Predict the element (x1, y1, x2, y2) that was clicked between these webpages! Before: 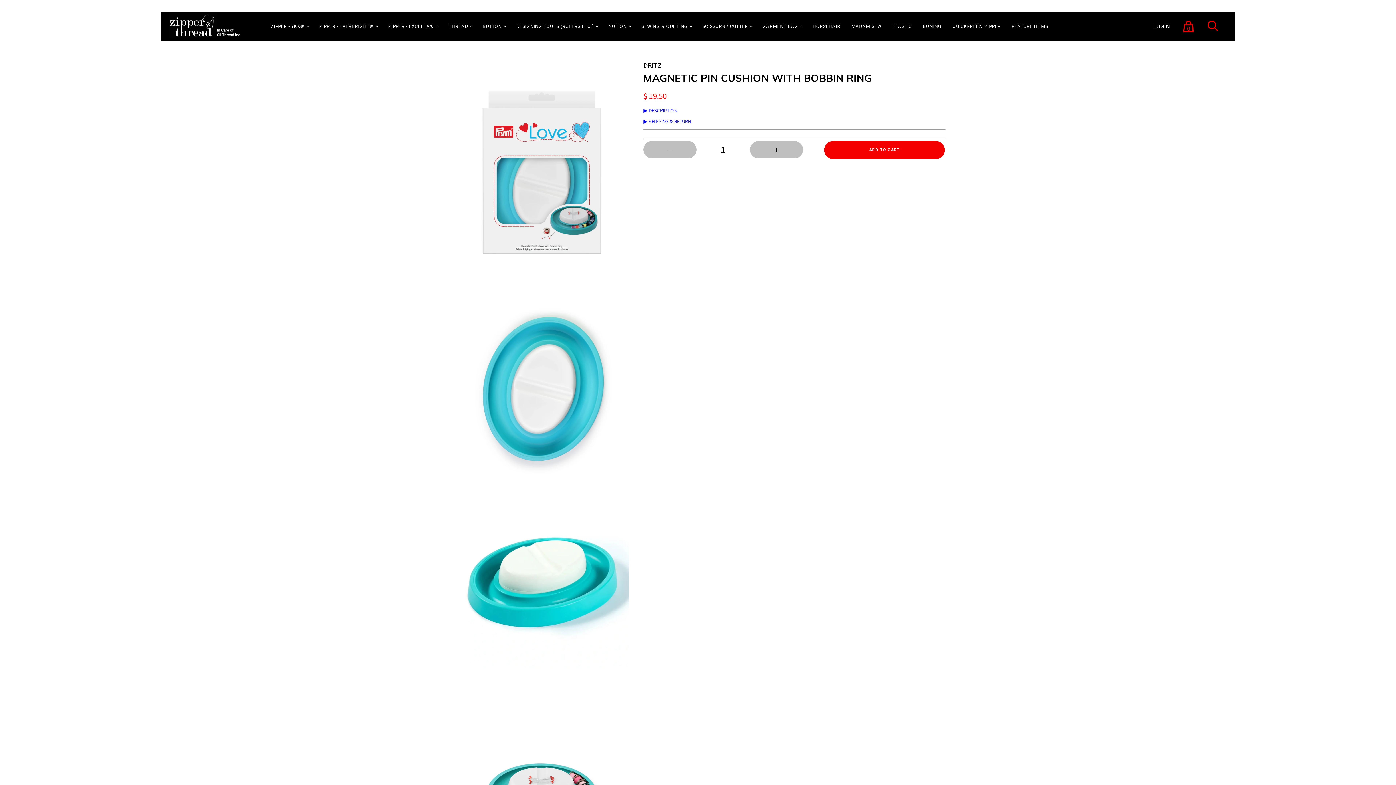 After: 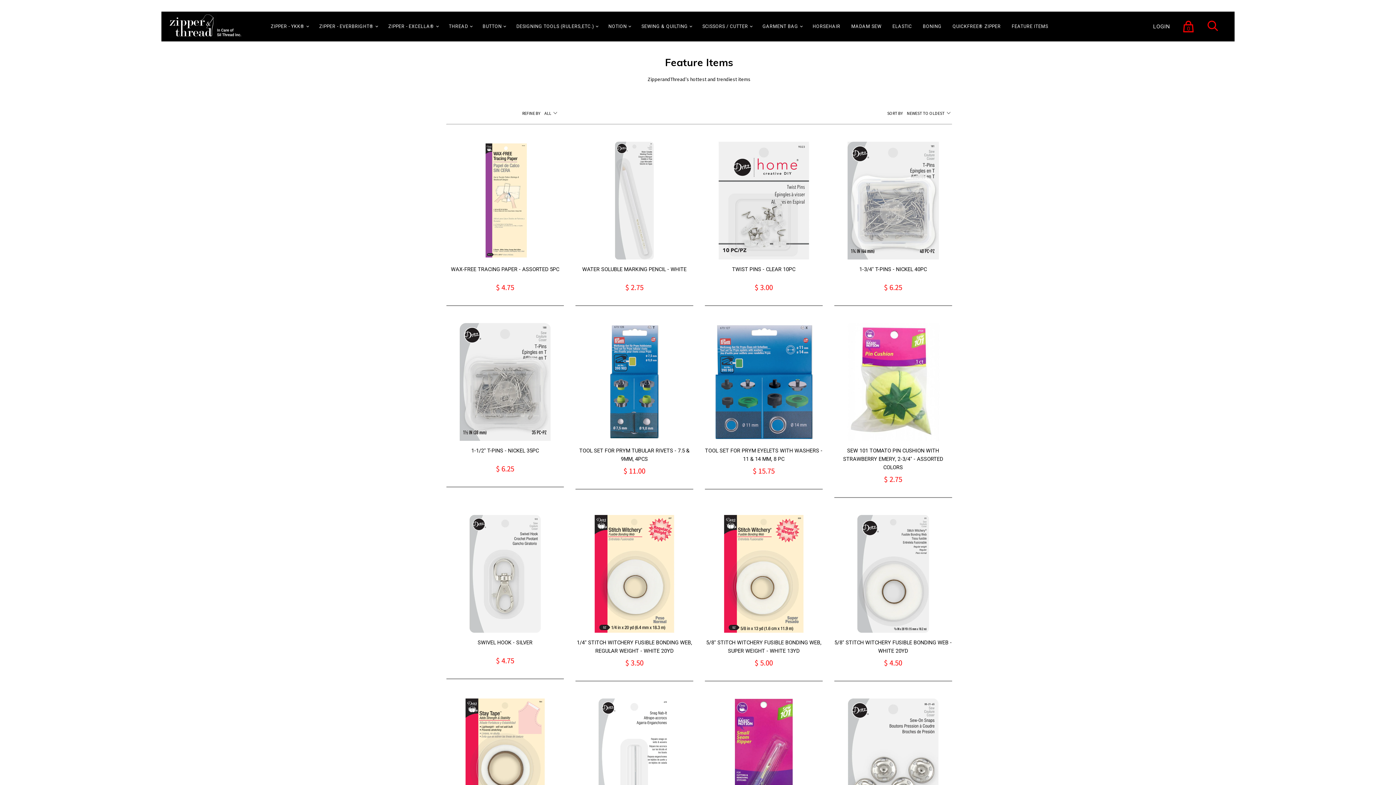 Action: label: FEATURE ITEMS bbox: (1006, 18, 1053, 34)